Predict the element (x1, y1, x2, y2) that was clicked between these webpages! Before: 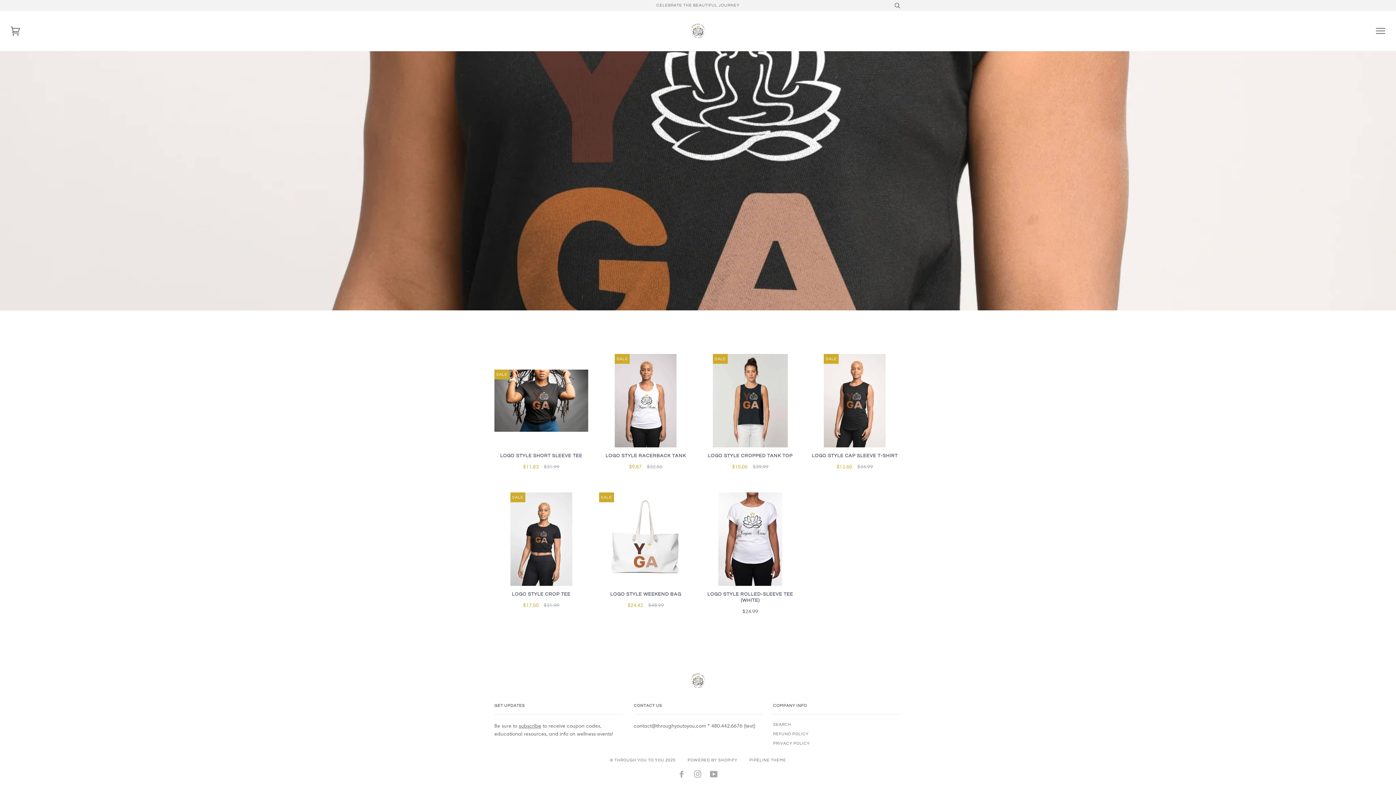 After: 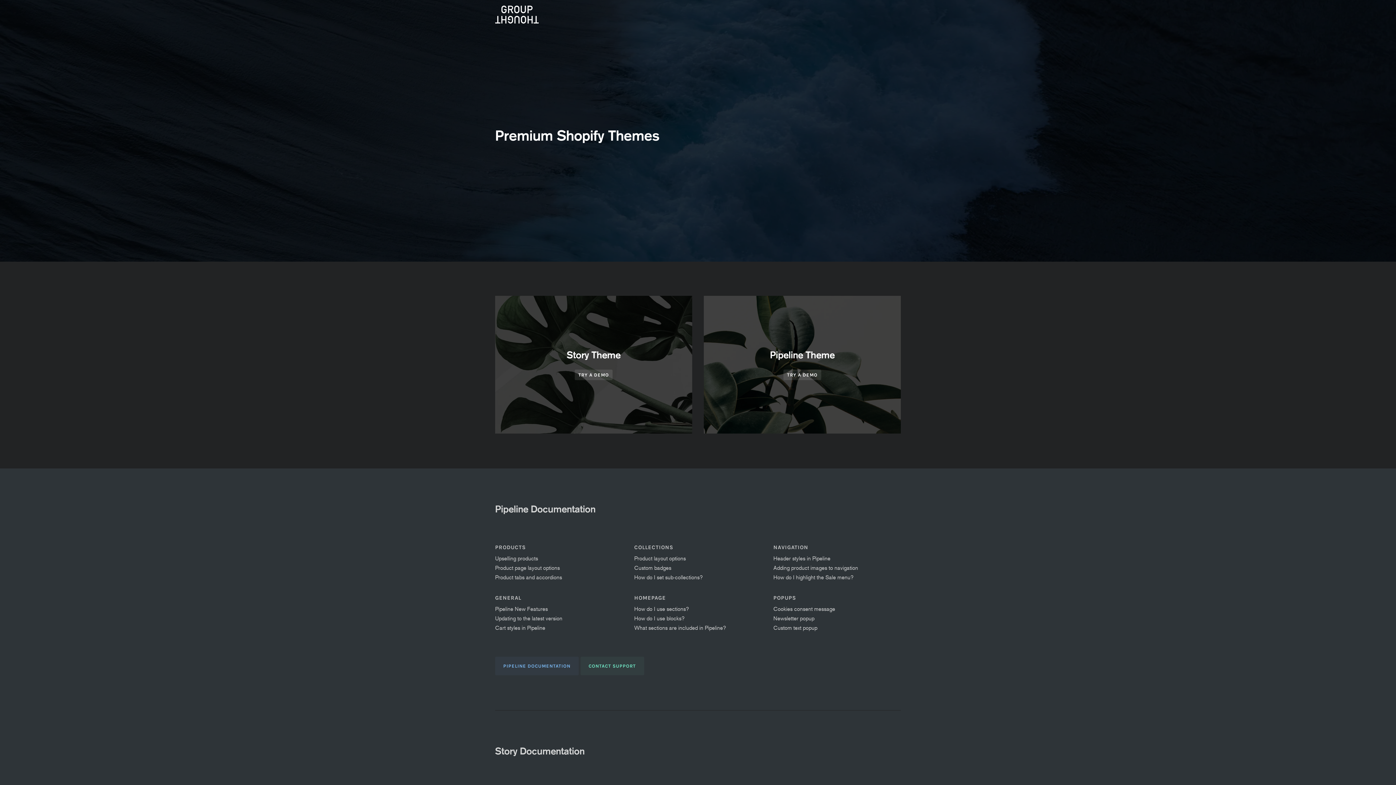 Action: bbox: (749, 758, 786, 762) label: PIPELINE THEME